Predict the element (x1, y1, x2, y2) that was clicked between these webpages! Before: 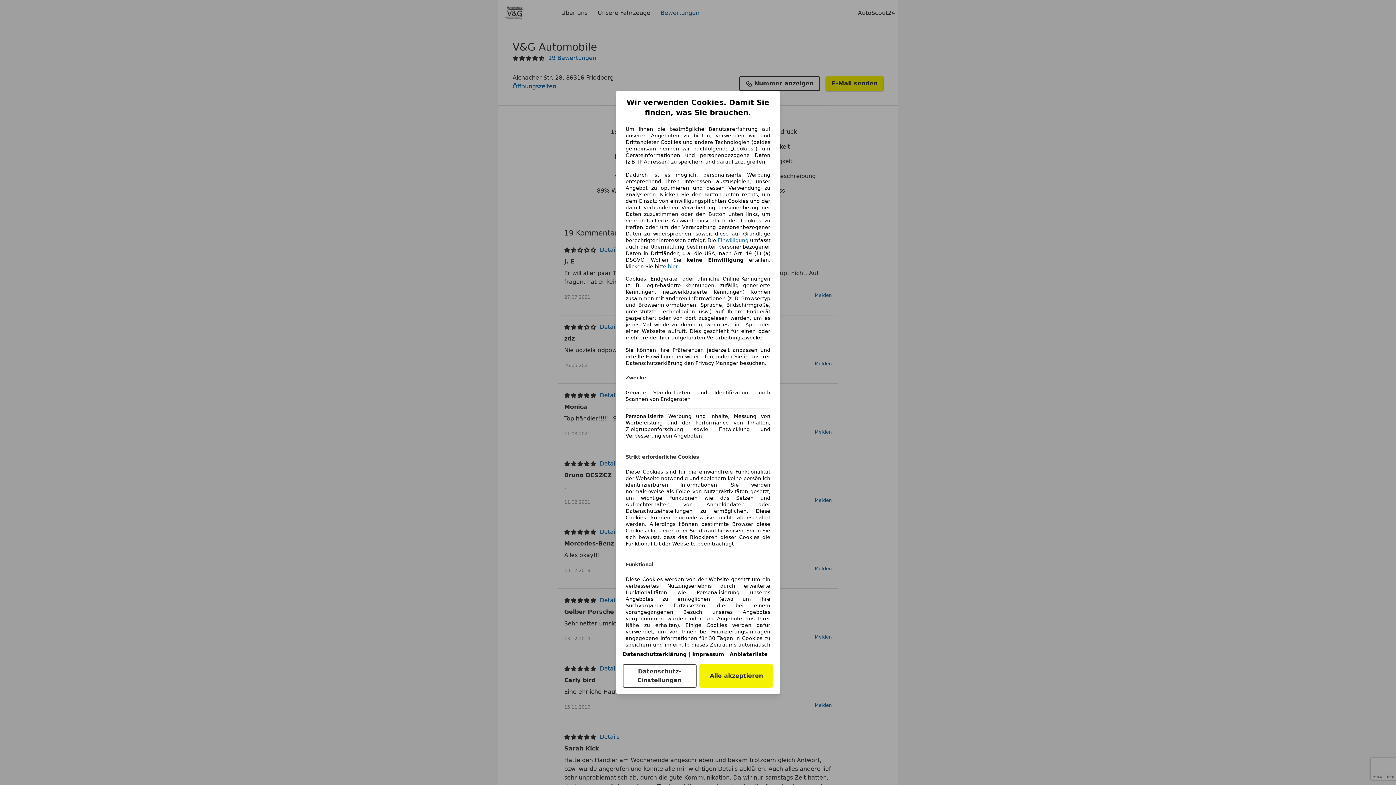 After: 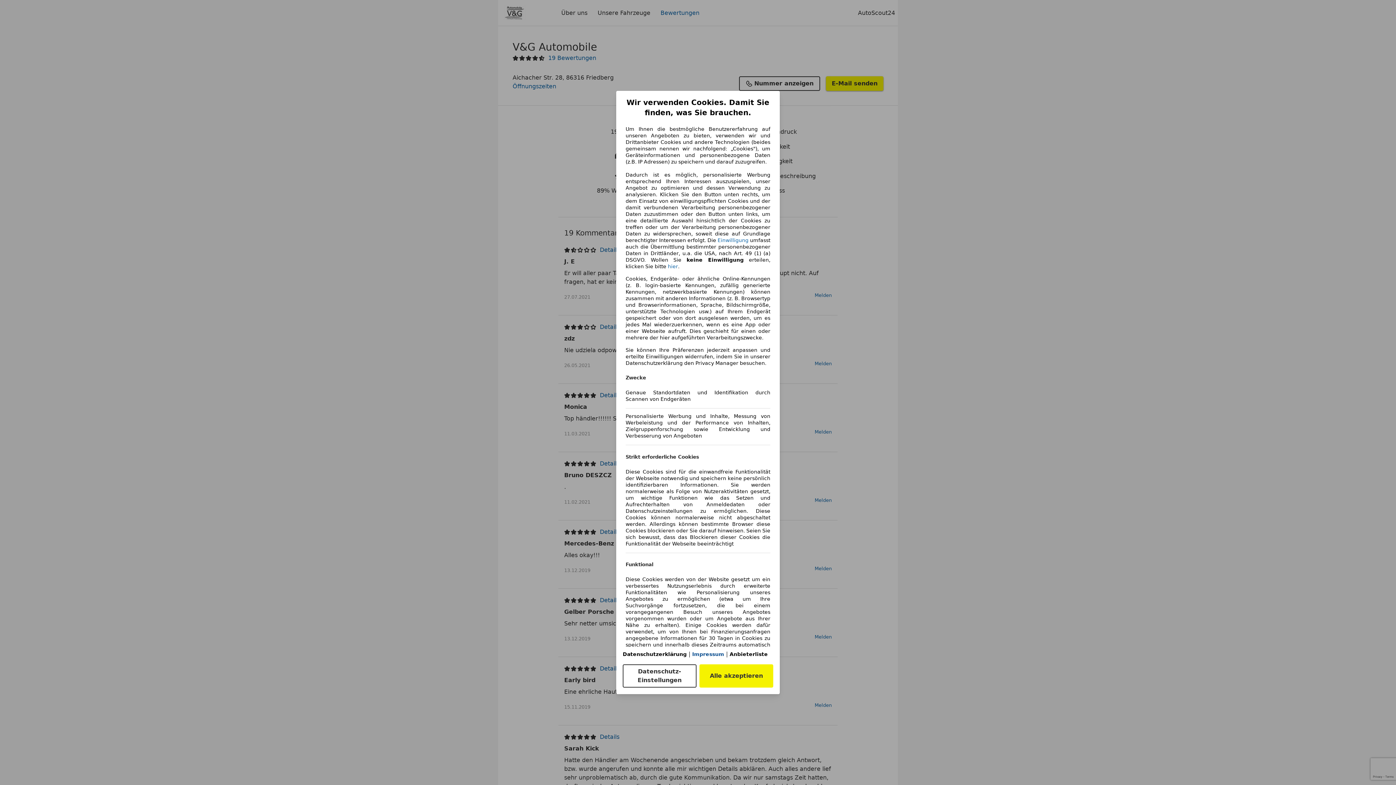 Action: label: Impressum(öffnet in einem neuen Fenster) bbox: (692, 651, 724, 657)